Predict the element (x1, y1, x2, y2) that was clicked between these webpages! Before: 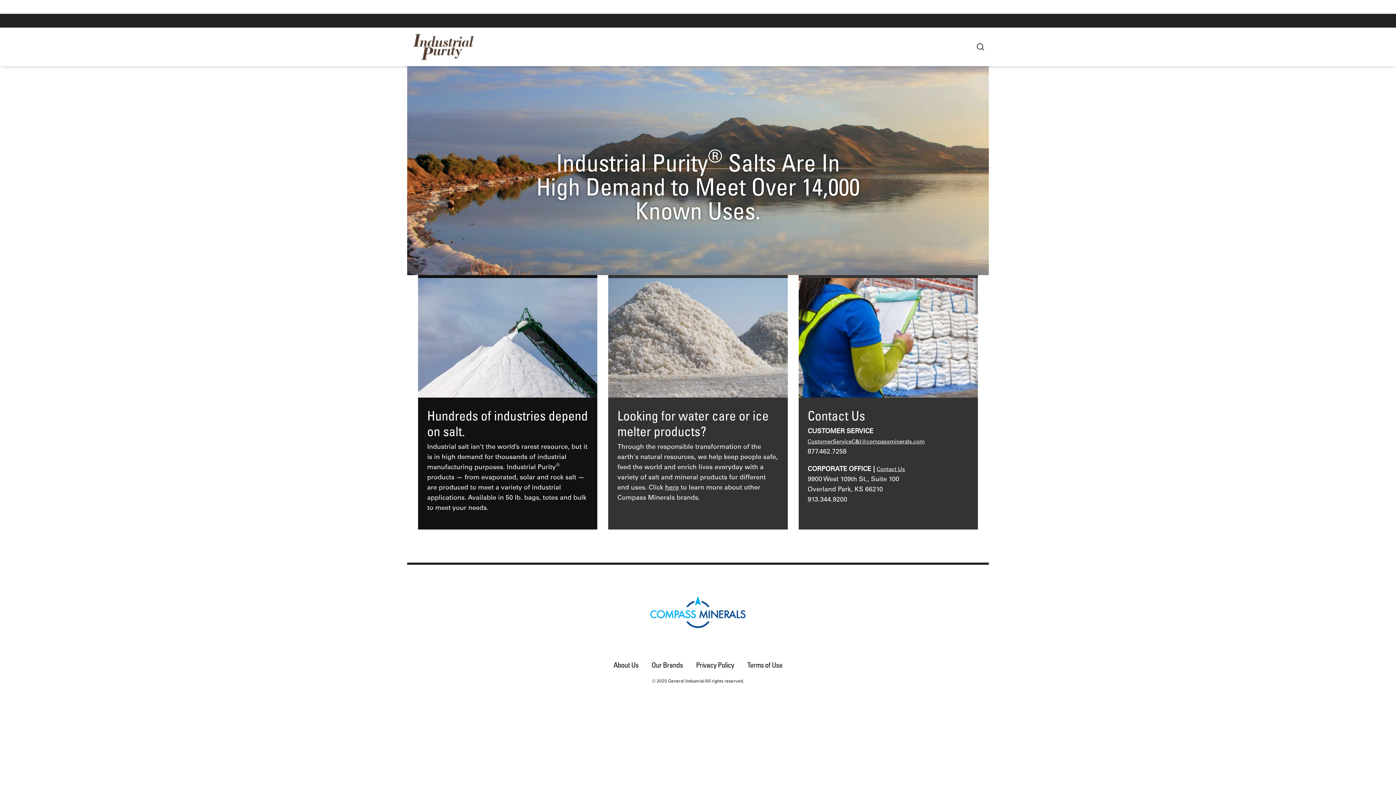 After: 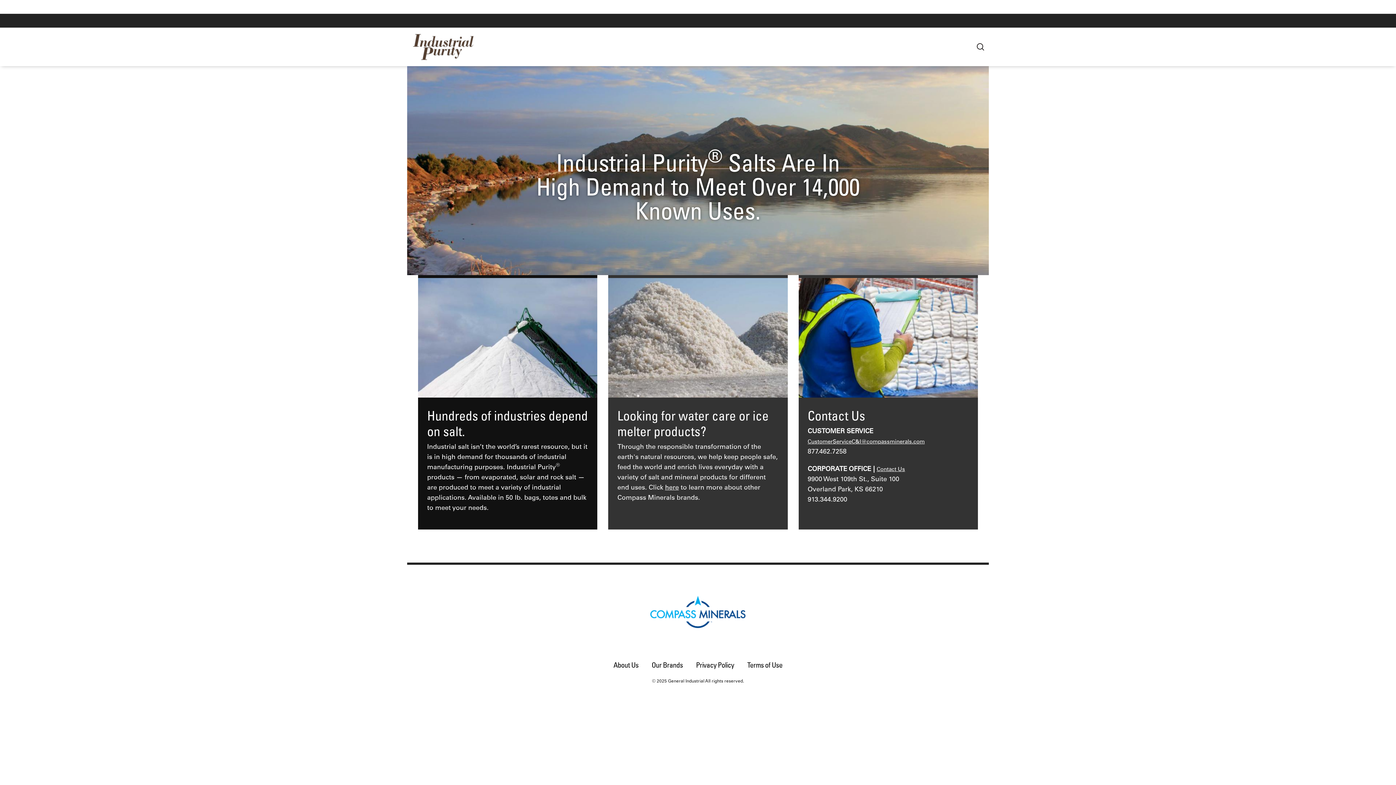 Action: bbox: (412, 27, 498, 66)